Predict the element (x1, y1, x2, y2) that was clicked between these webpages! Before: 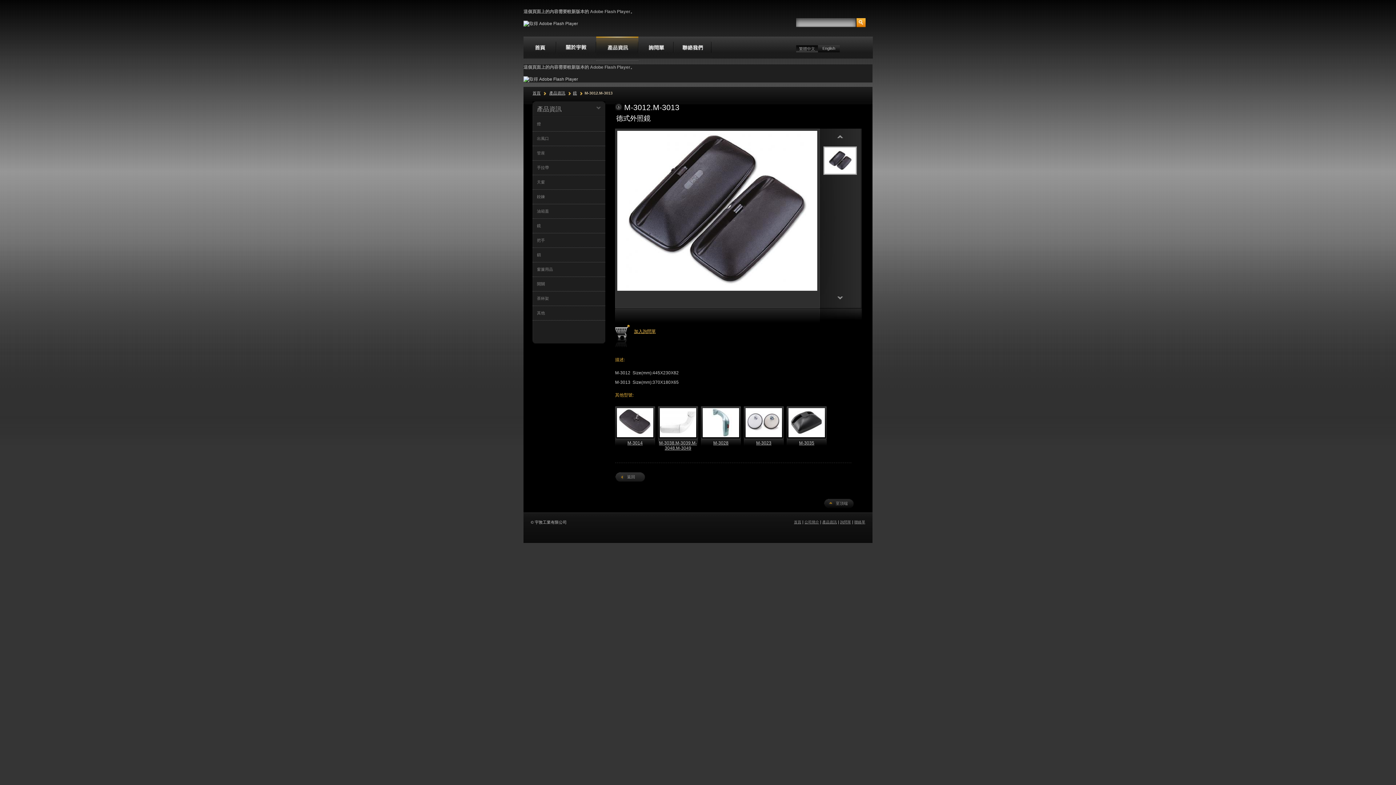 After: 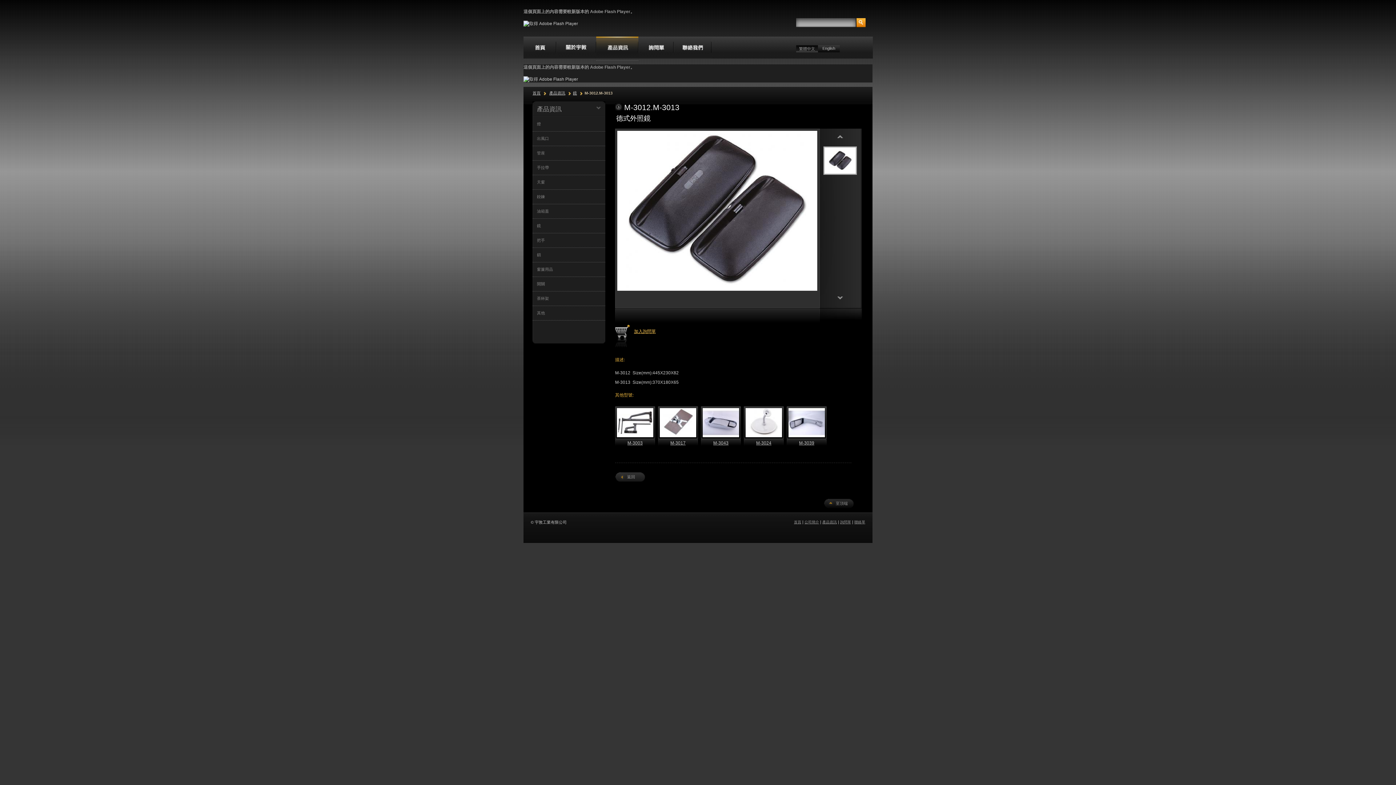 Action: bbox: (796, 45, 818, 52) label: 繁體中文